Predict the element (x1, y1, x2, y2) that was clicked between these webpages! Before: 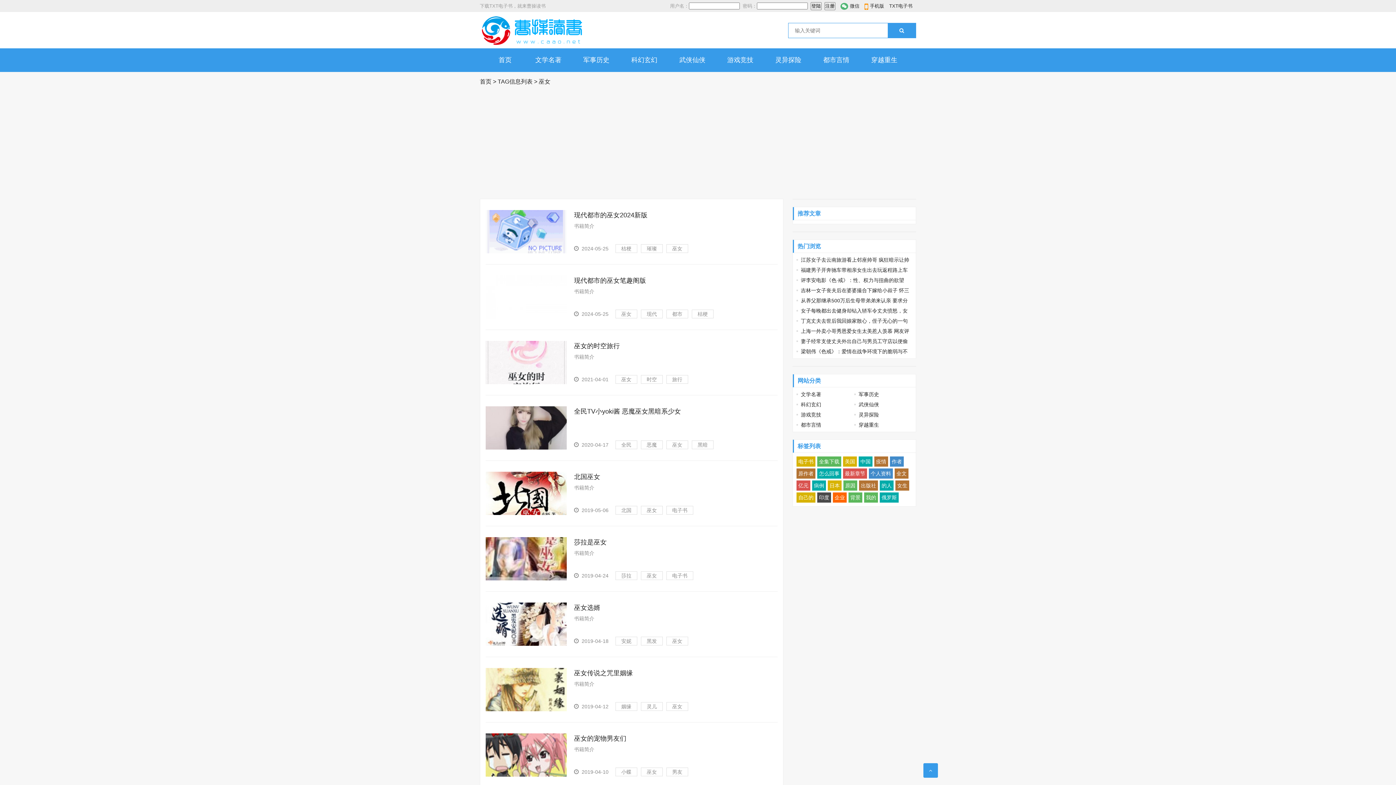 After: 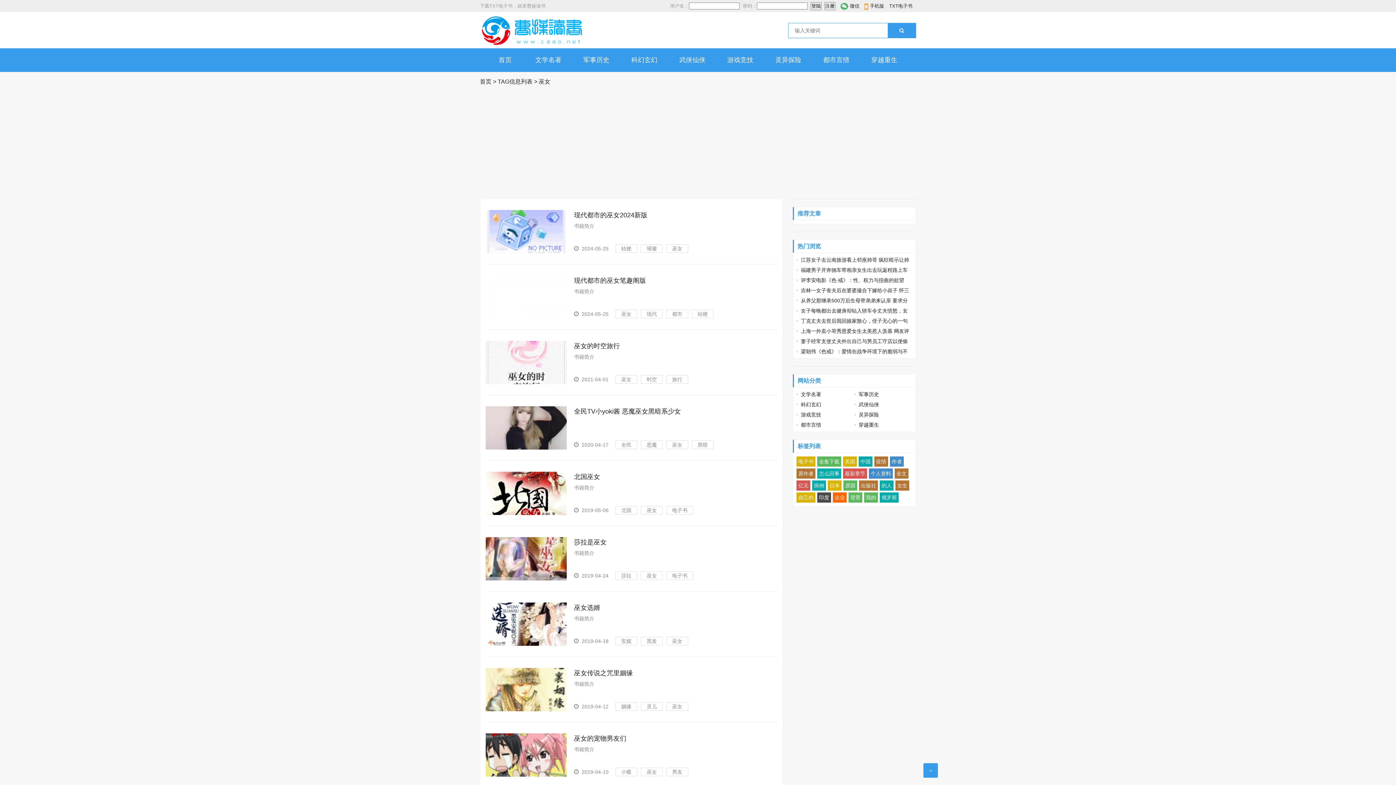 Action: bbox: (895, 480, 909, 490) label: 女生